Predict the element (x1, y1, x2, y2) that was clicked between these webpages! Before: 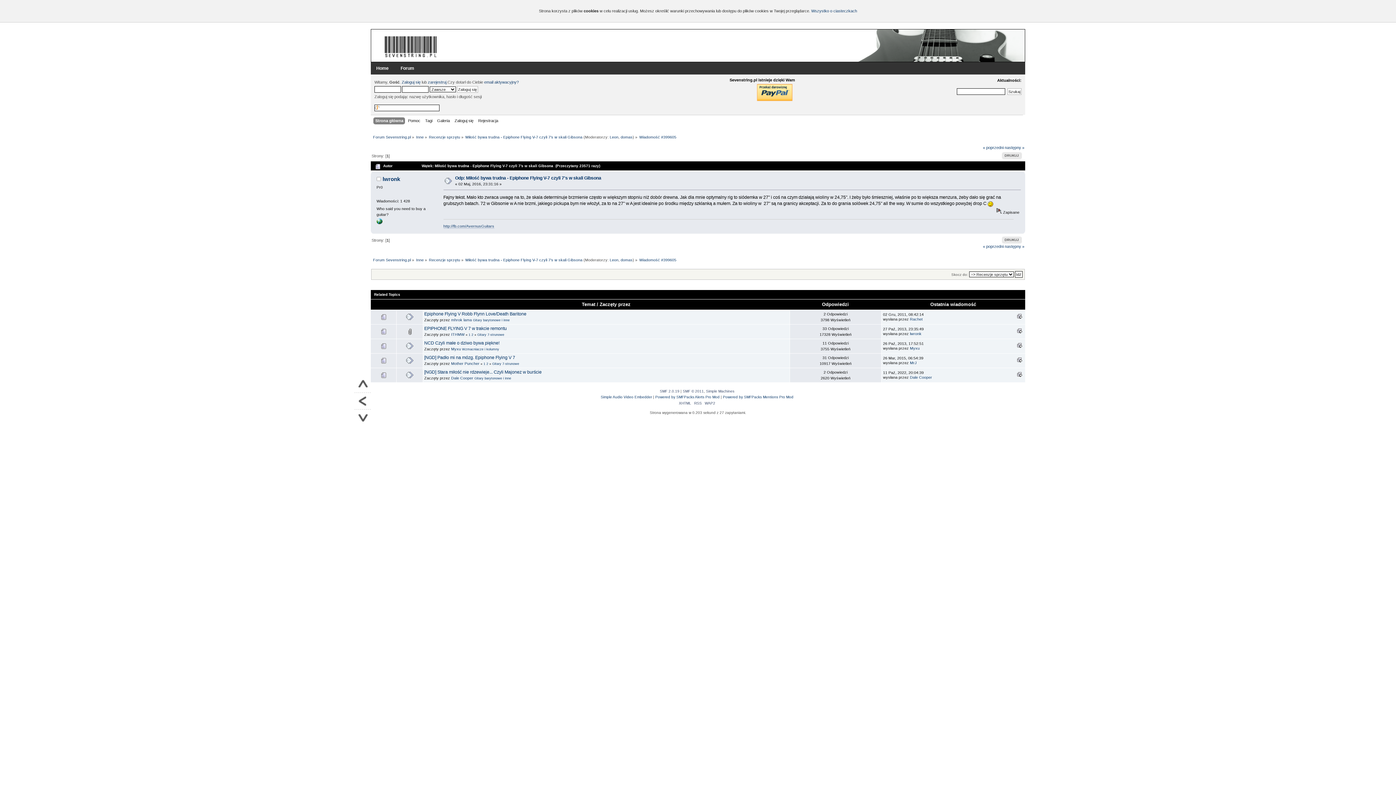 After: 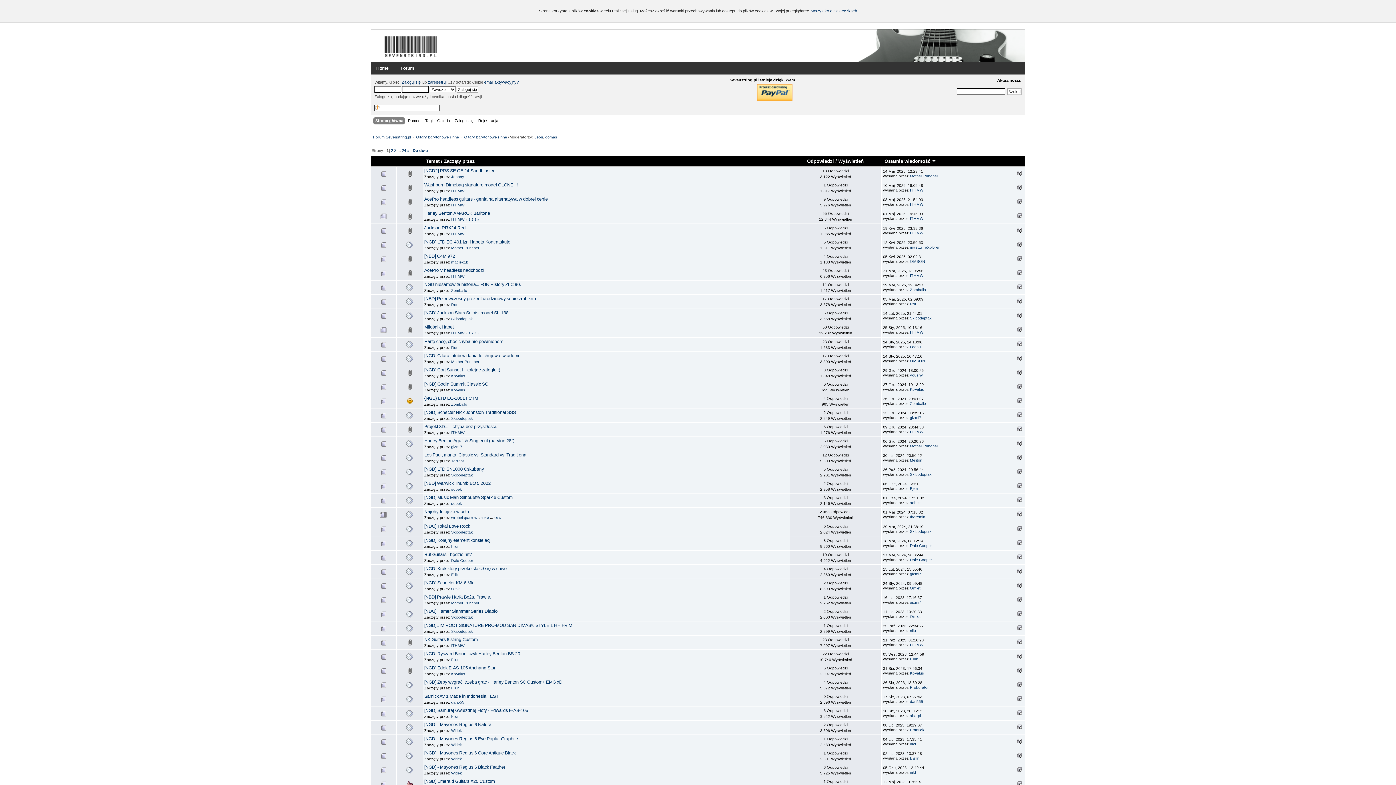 Action: bbox: (473, 318, 509, 322) label: Gitary barytonowe i inne